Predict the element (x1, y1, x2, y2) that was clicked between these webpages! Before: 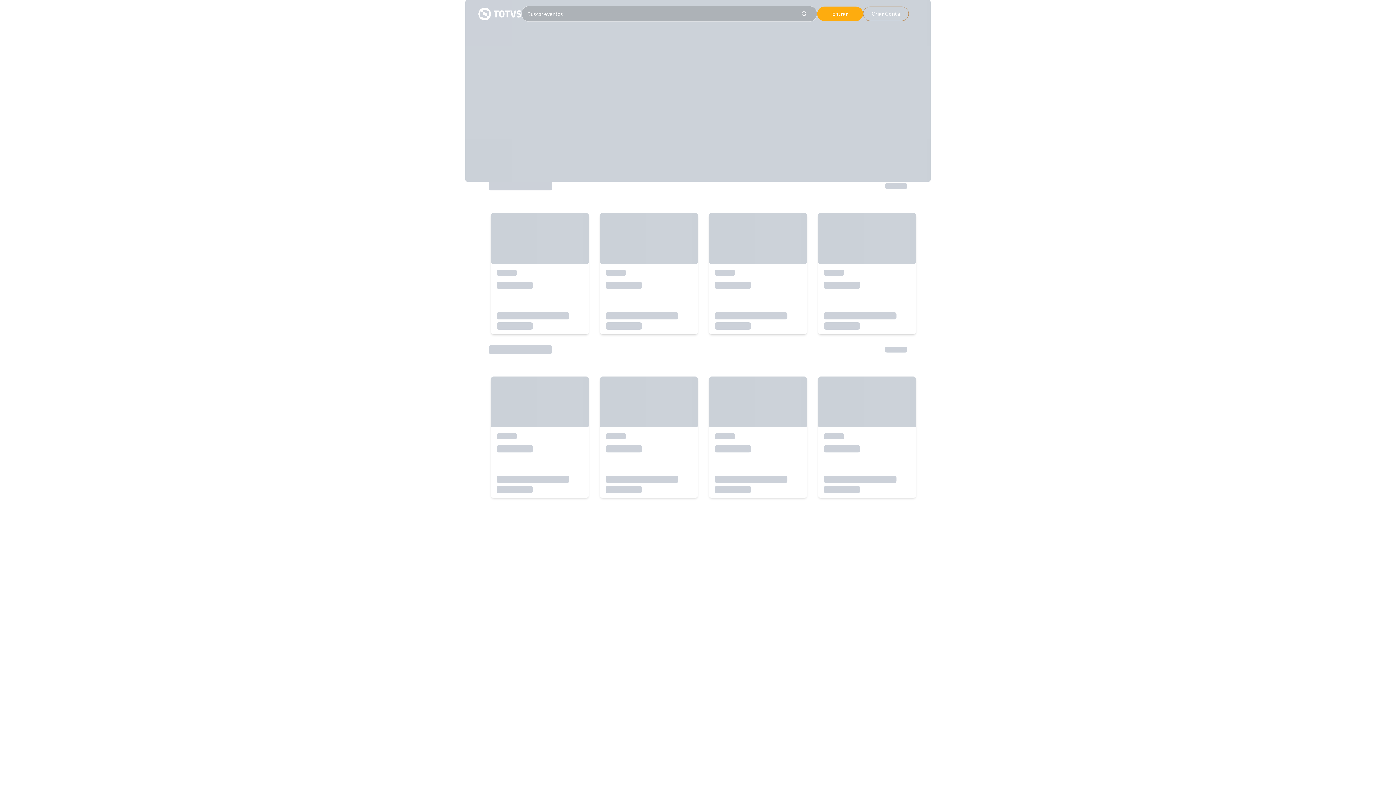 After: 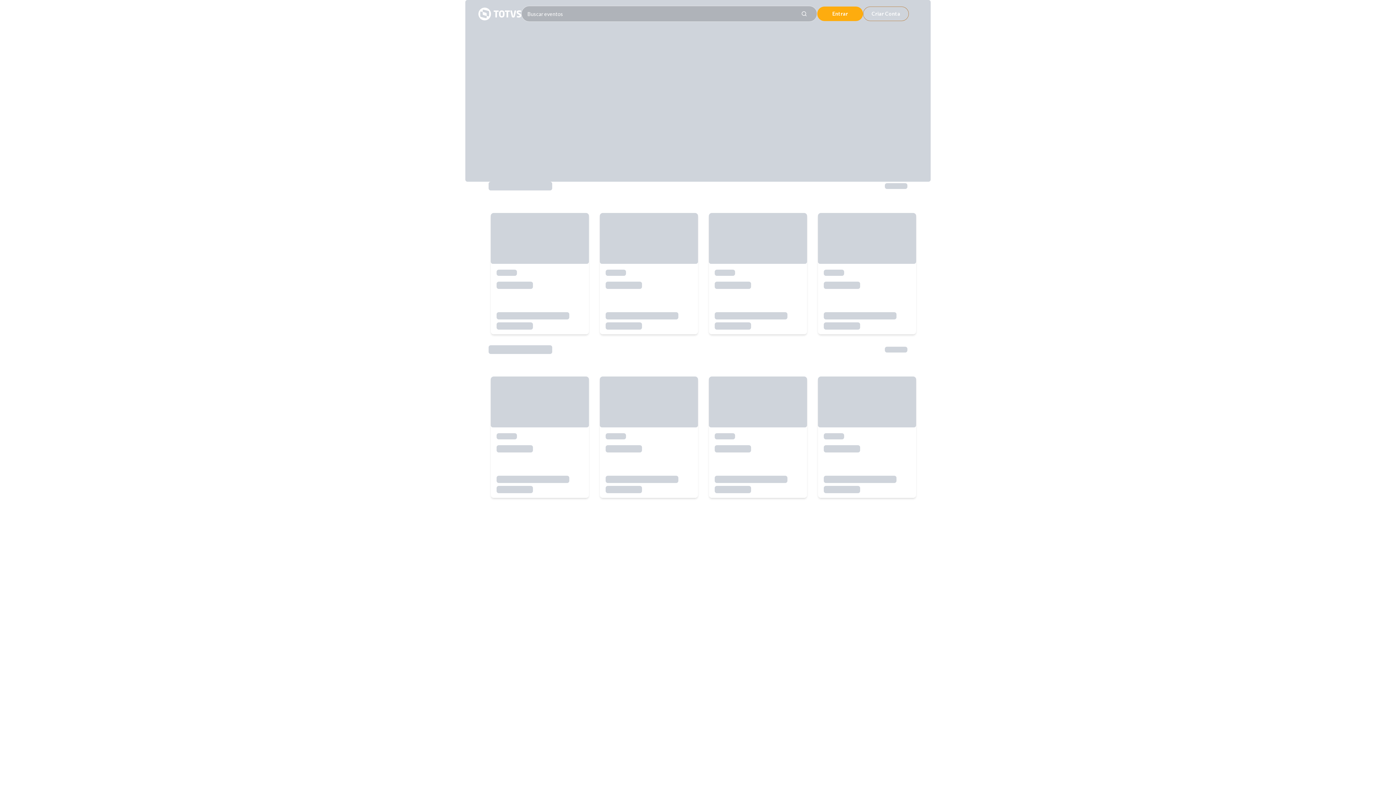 Action: bbox: (478, 7, 521, 20)